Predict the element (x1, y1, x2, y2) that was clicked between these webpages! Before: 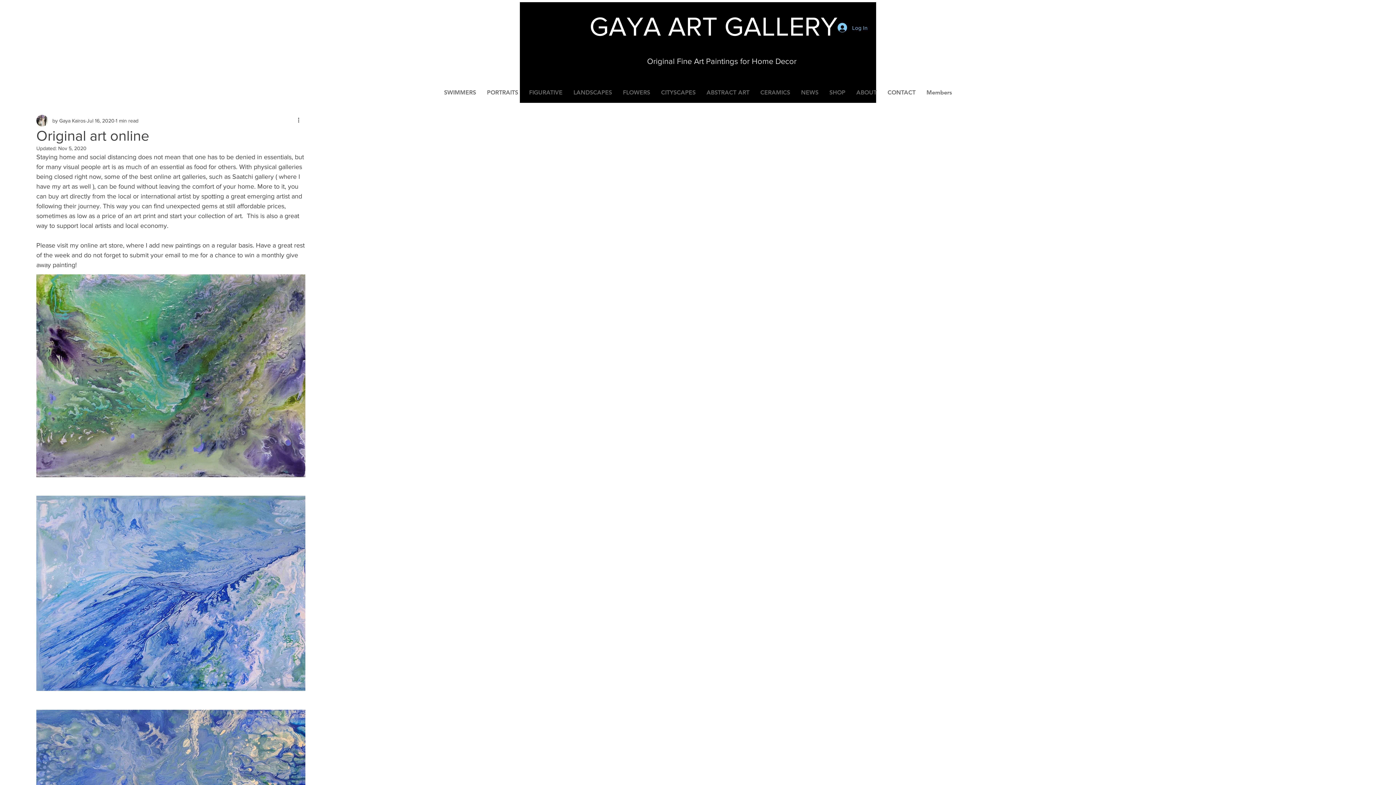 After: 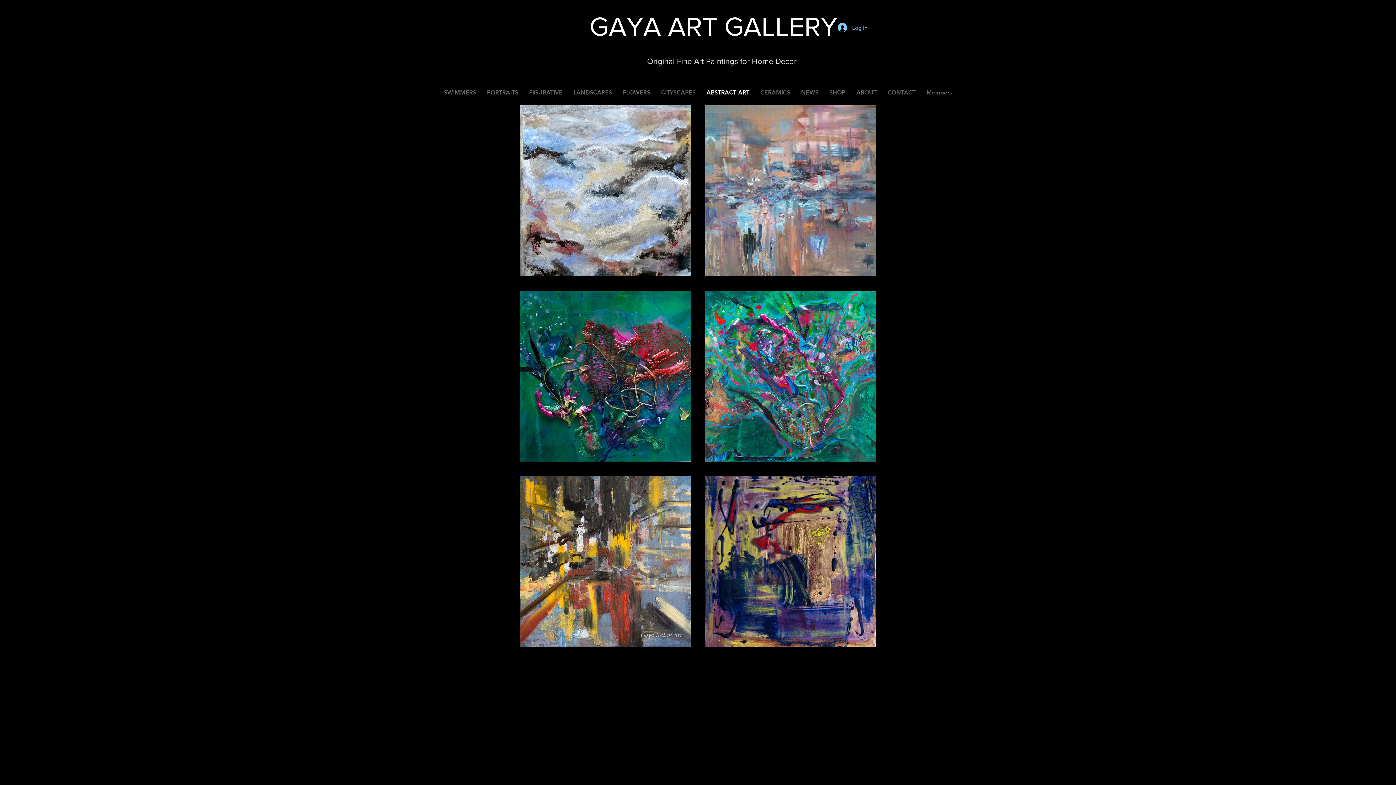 Action: bbox: (701, 80, 755, 105) label: ABSTRACT ART